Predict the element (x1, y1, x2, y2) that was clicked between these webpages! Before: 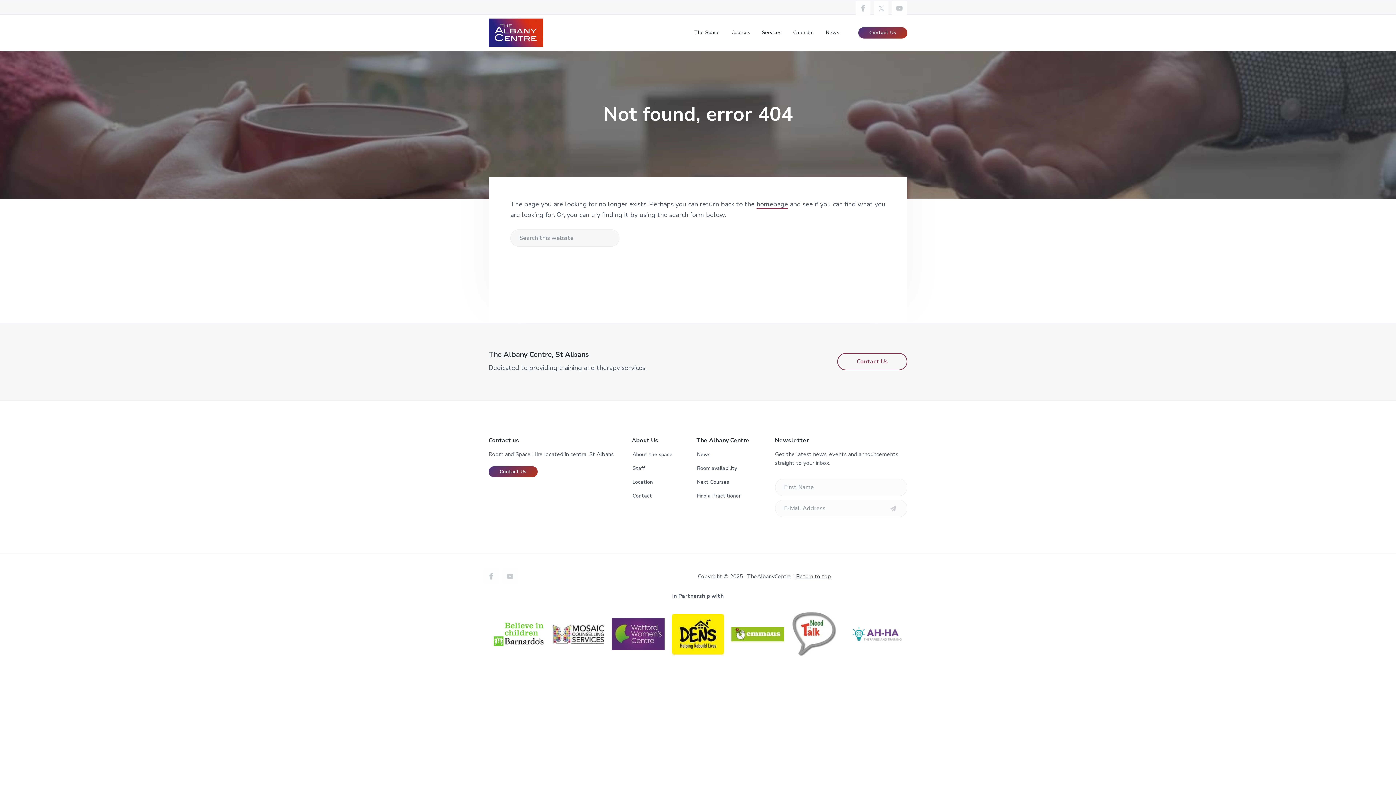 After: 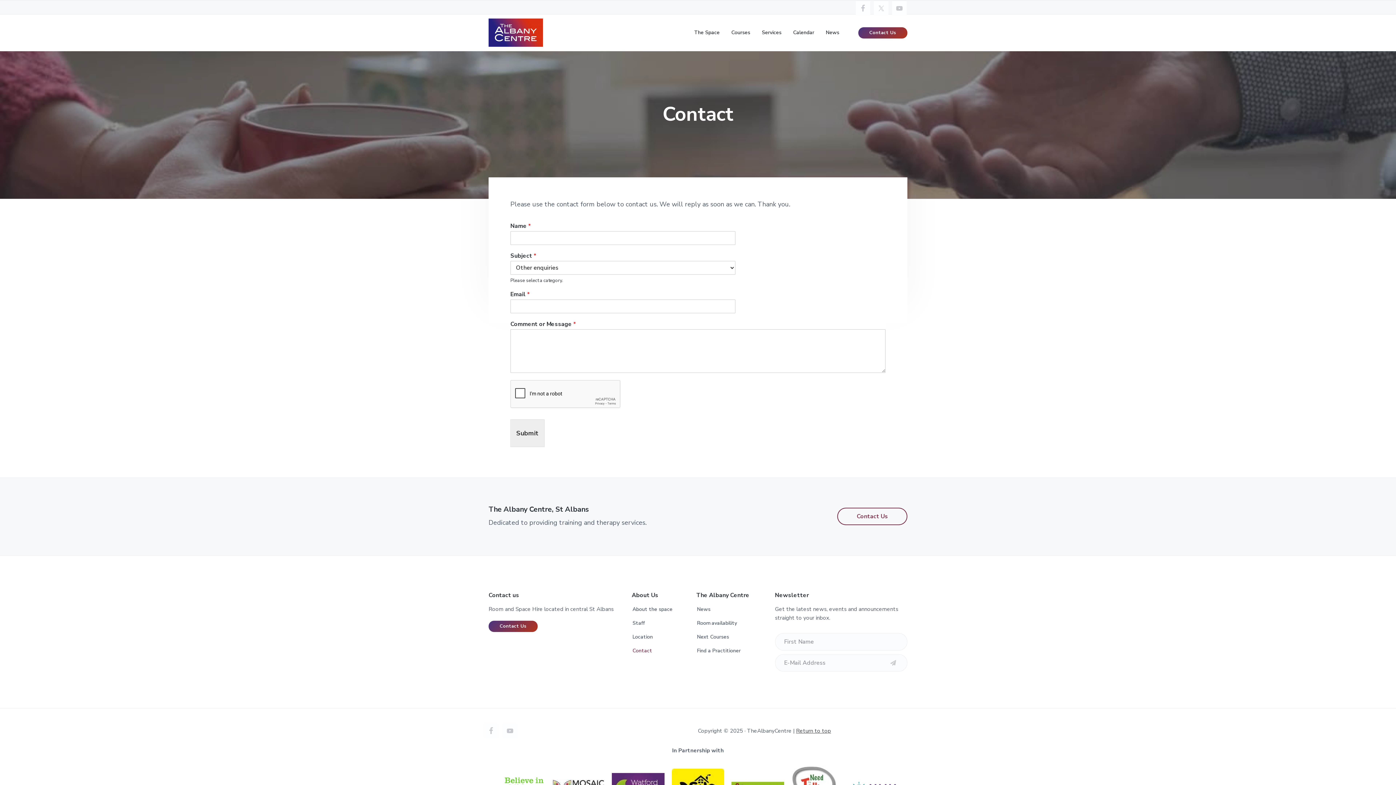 Action: label: Contact bbox: (632, 492, 652, 500)